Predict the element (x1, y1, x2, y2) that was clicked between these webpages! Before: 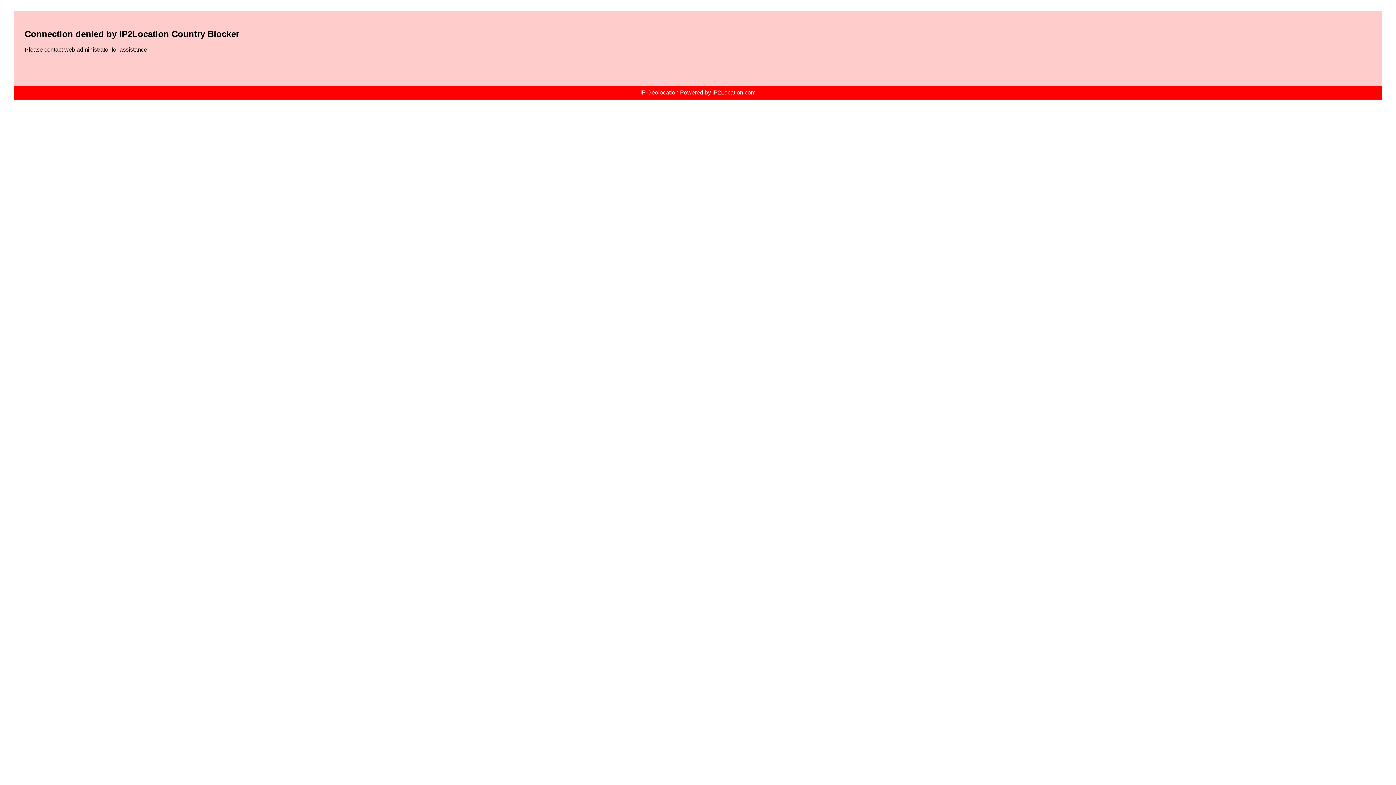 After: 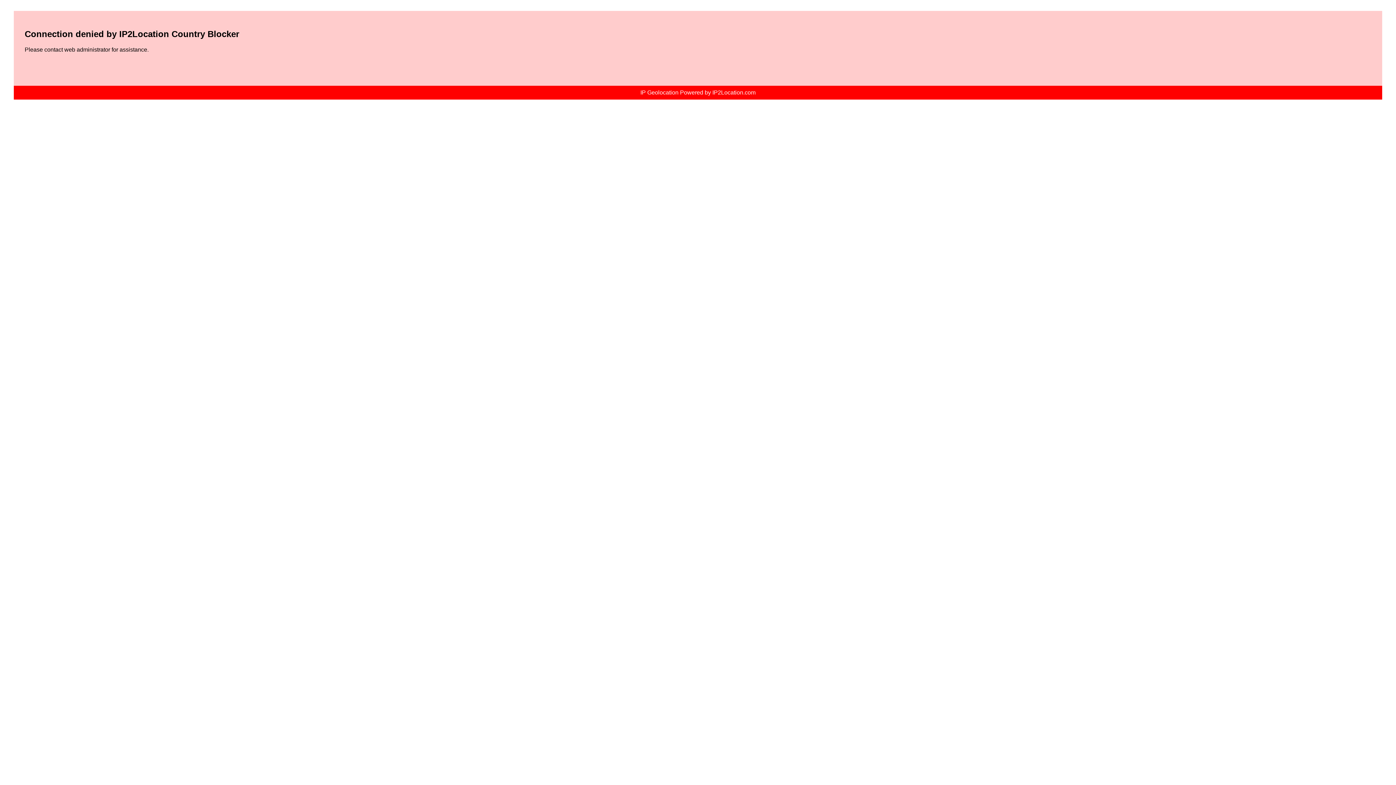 Action: bbox: (640, 89, 755, 95) label: IP Geolocation Powered by IP2Location.com